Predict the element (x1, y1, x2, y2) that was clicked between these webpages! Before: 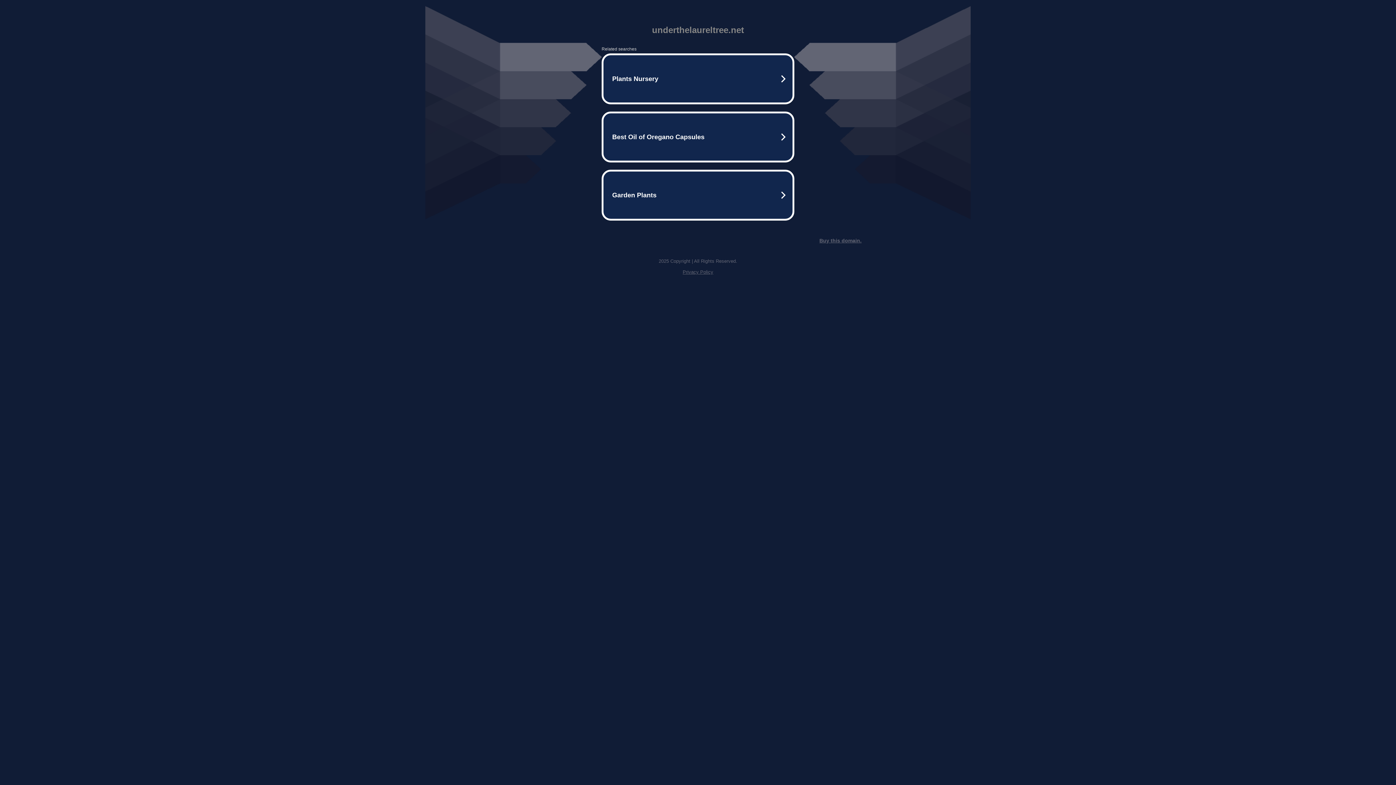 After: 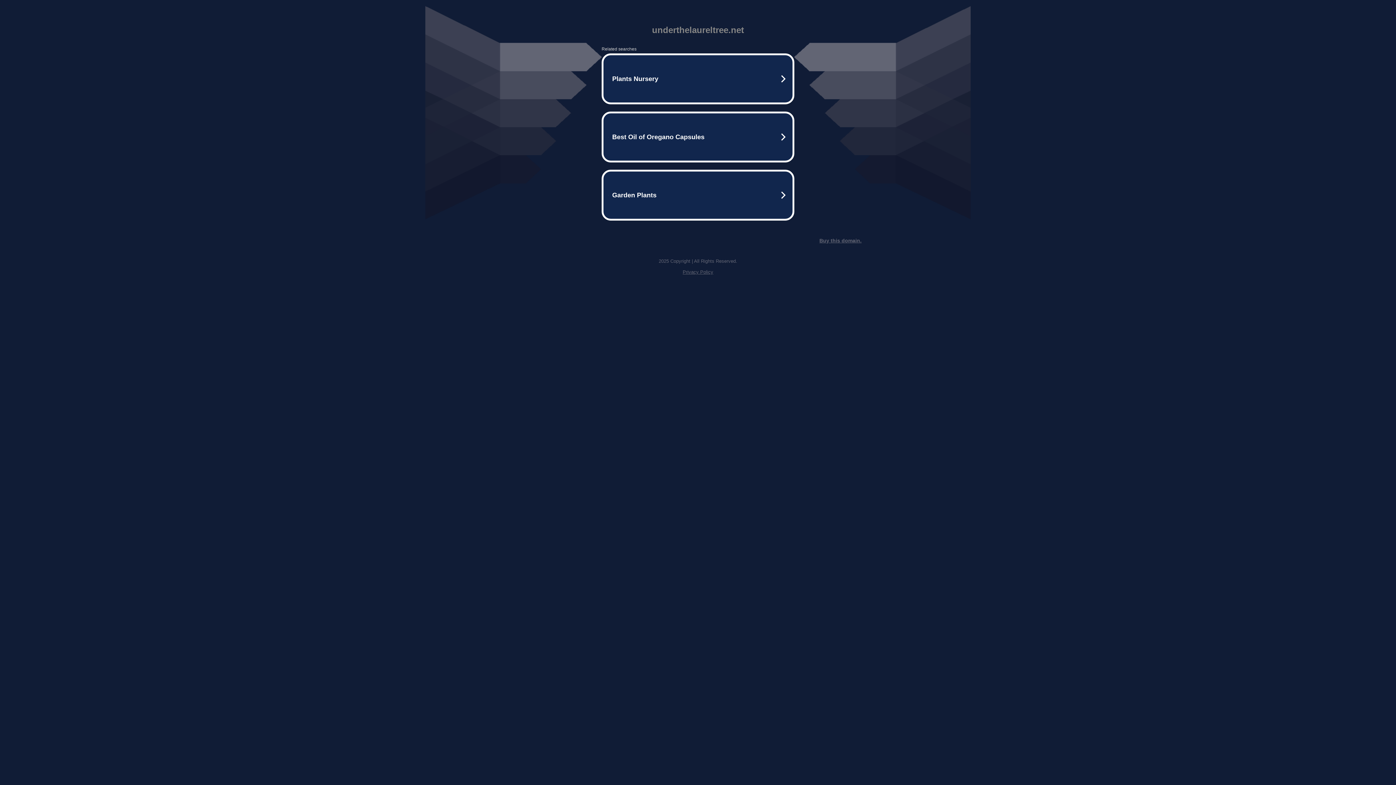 Action: label: Buy this domain. bbox: (819, 237, 861, 243)